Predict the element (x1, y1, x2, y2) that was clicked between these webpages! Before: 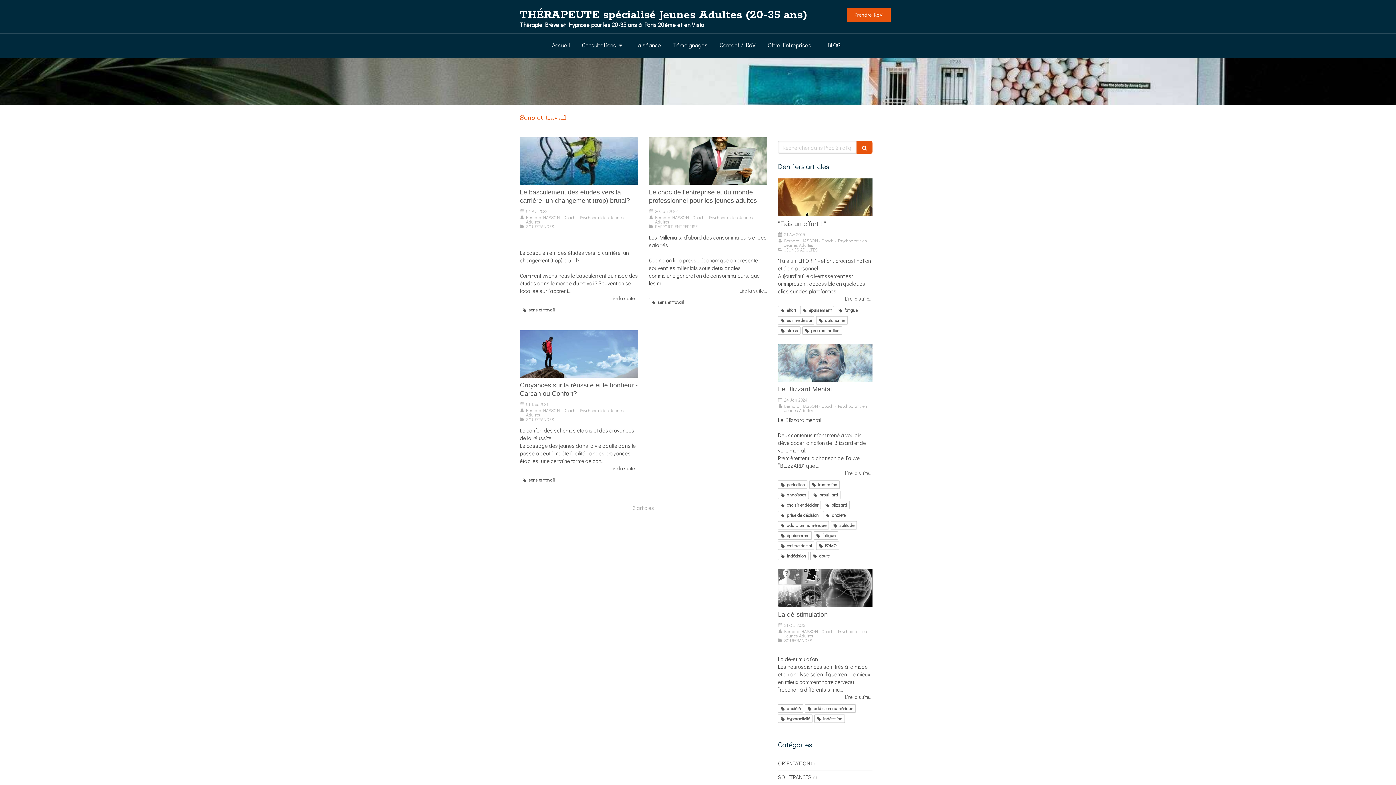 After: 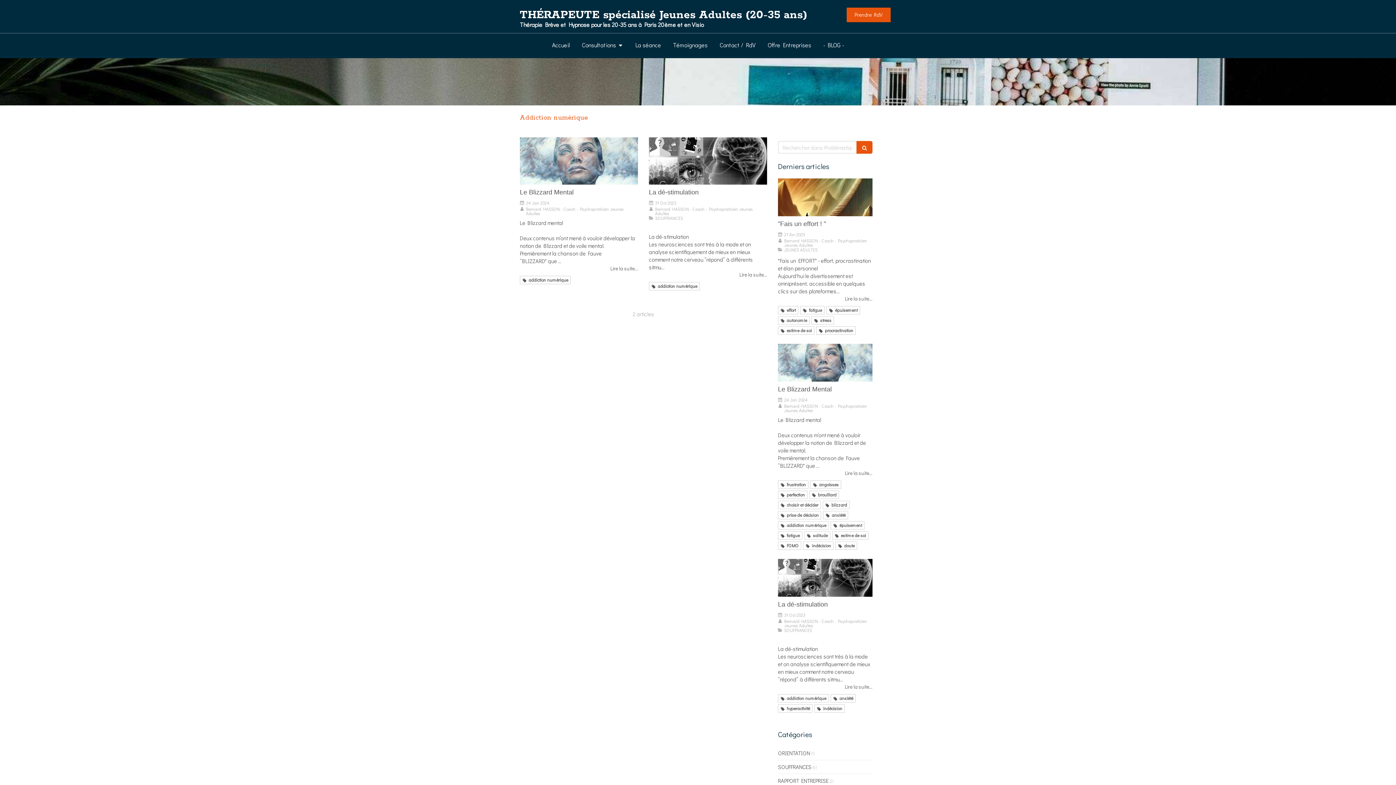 Action: bbox: (778, 521, 829, 529) label: addiction numérique